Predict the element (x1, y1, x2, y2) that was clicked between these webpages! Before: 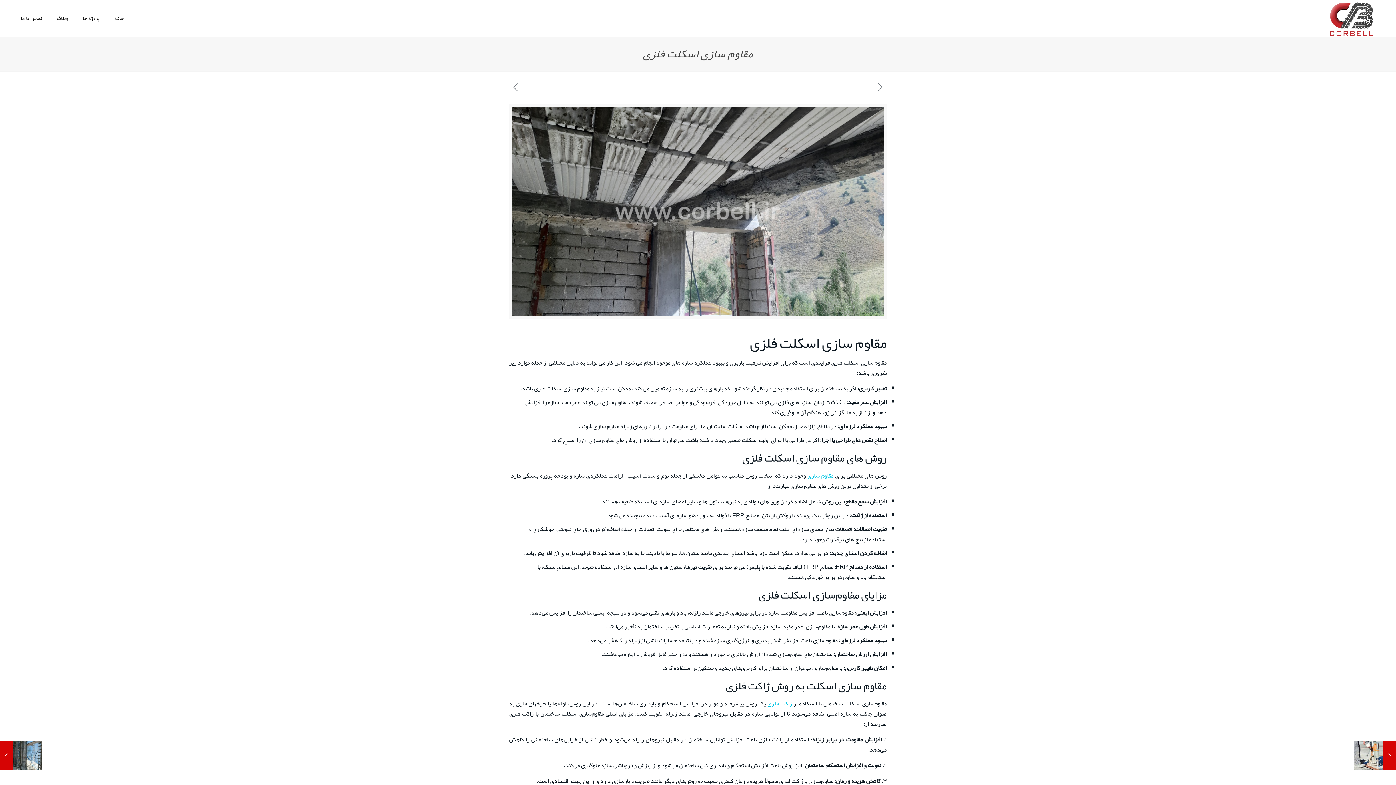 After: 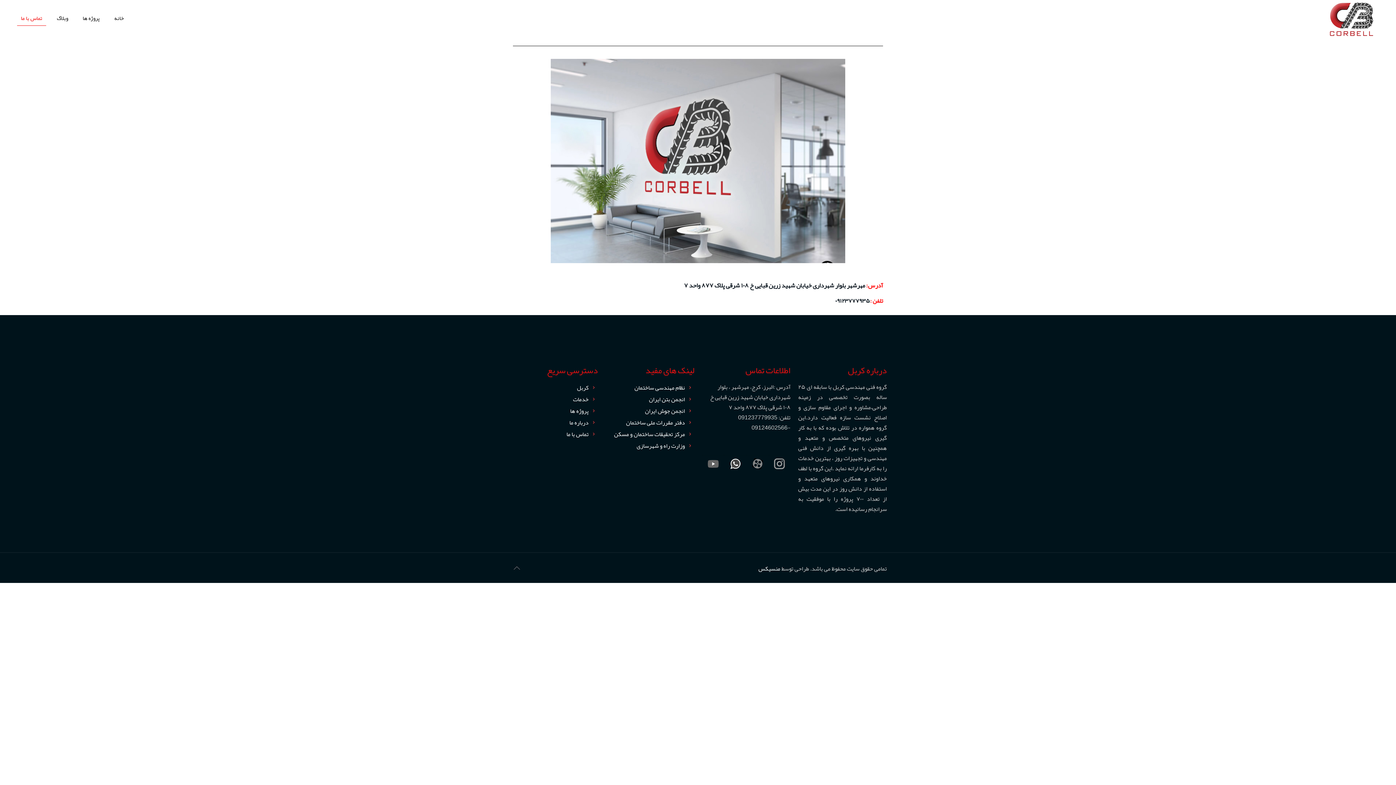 Action: label: تماس با ما bbox: (13, 0, 49, 36)